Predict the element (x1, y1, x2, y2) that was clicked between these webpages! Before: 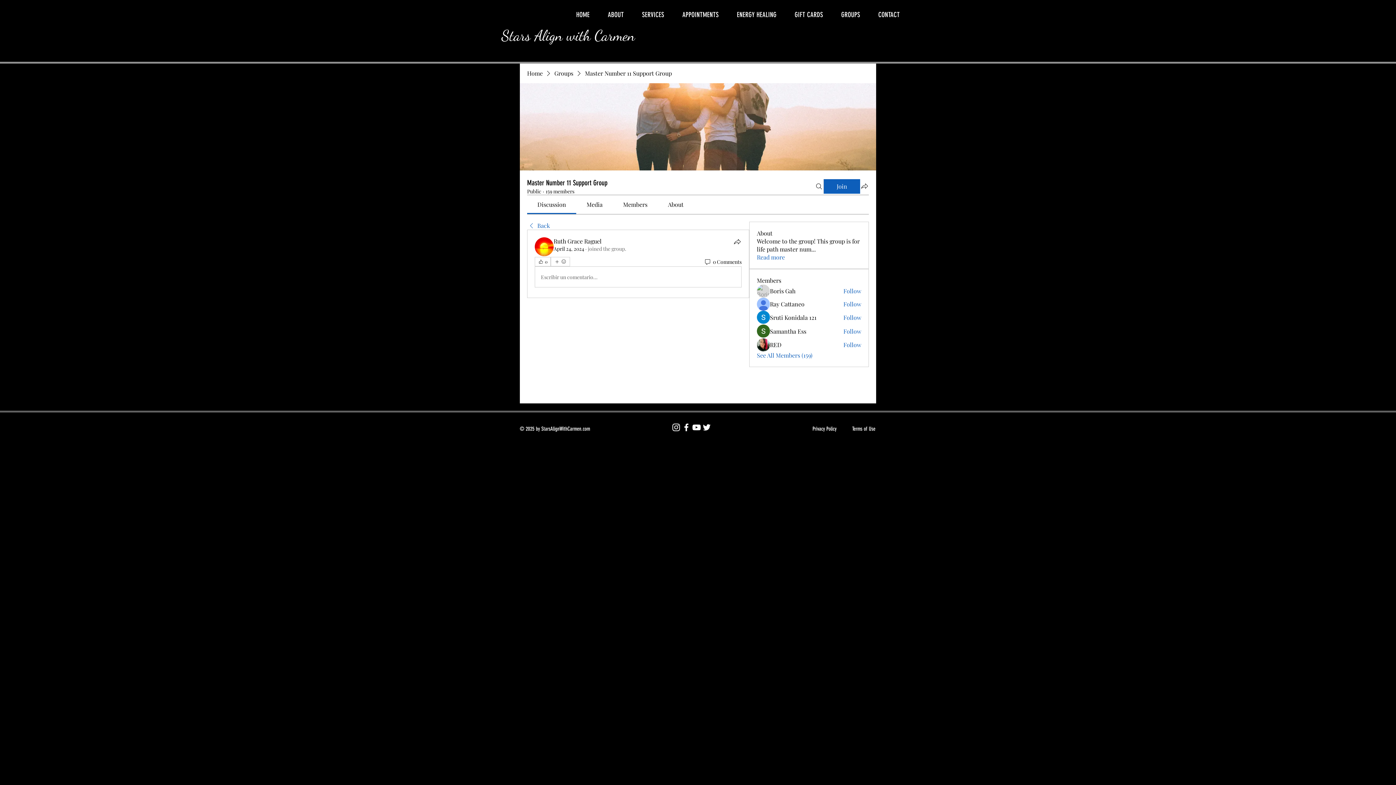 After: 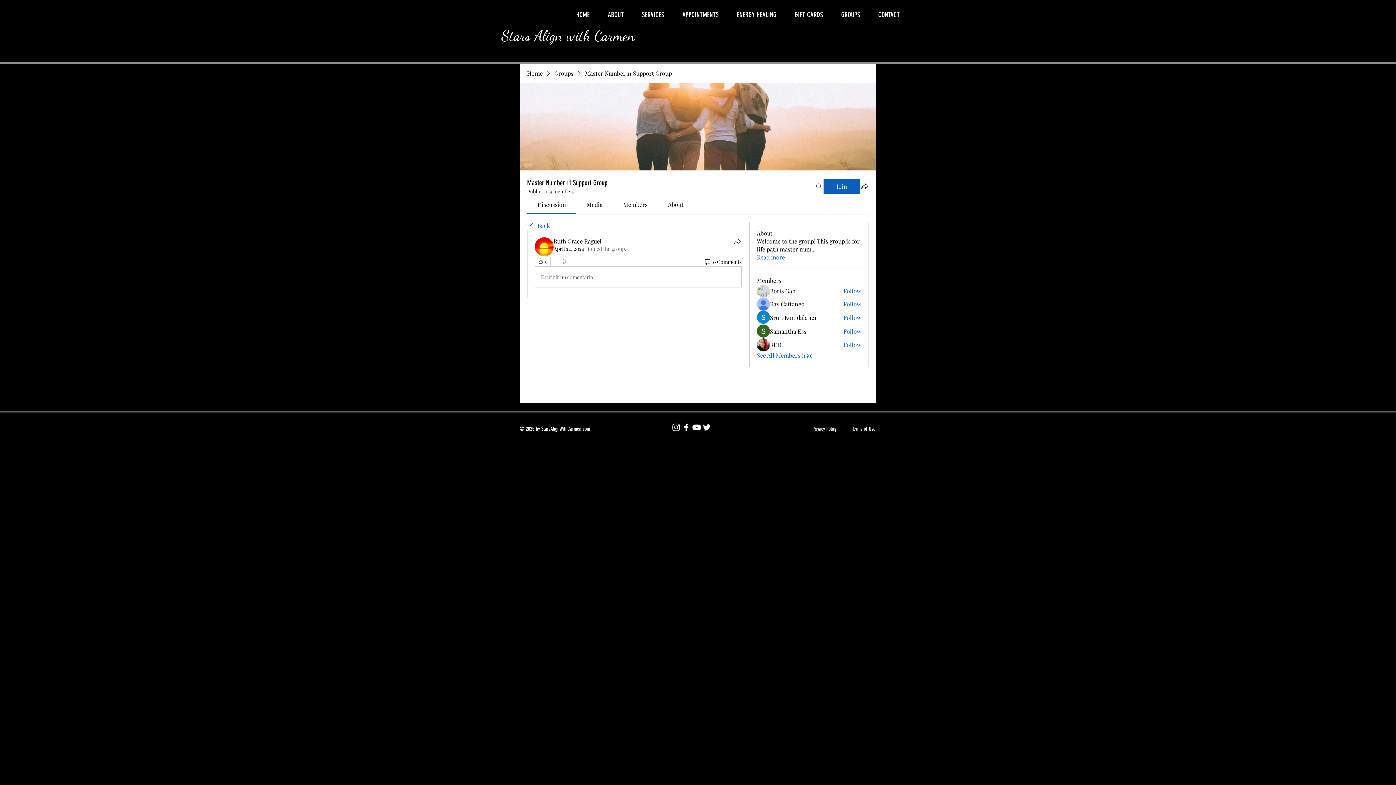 Action: bbox: (550, 257, 570, 266) label: More reactions